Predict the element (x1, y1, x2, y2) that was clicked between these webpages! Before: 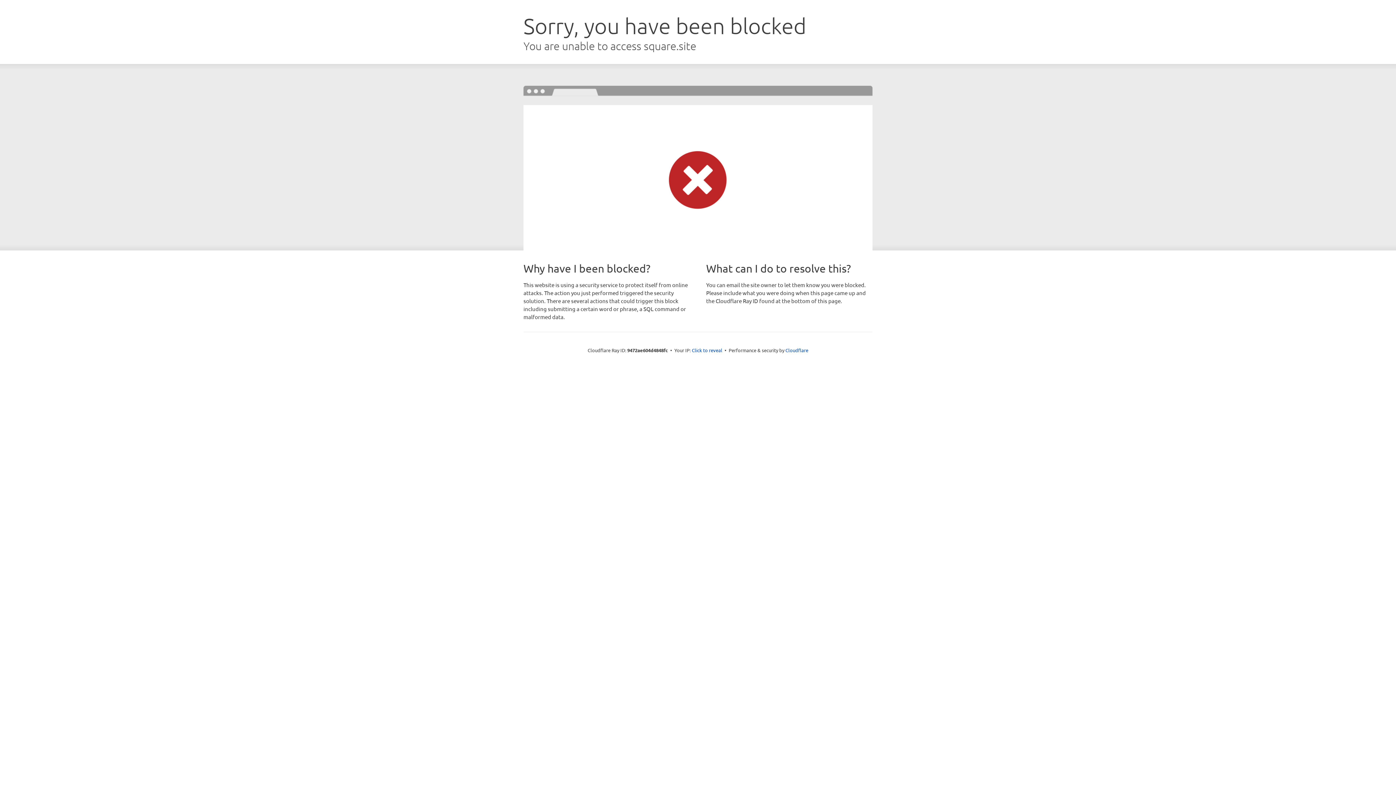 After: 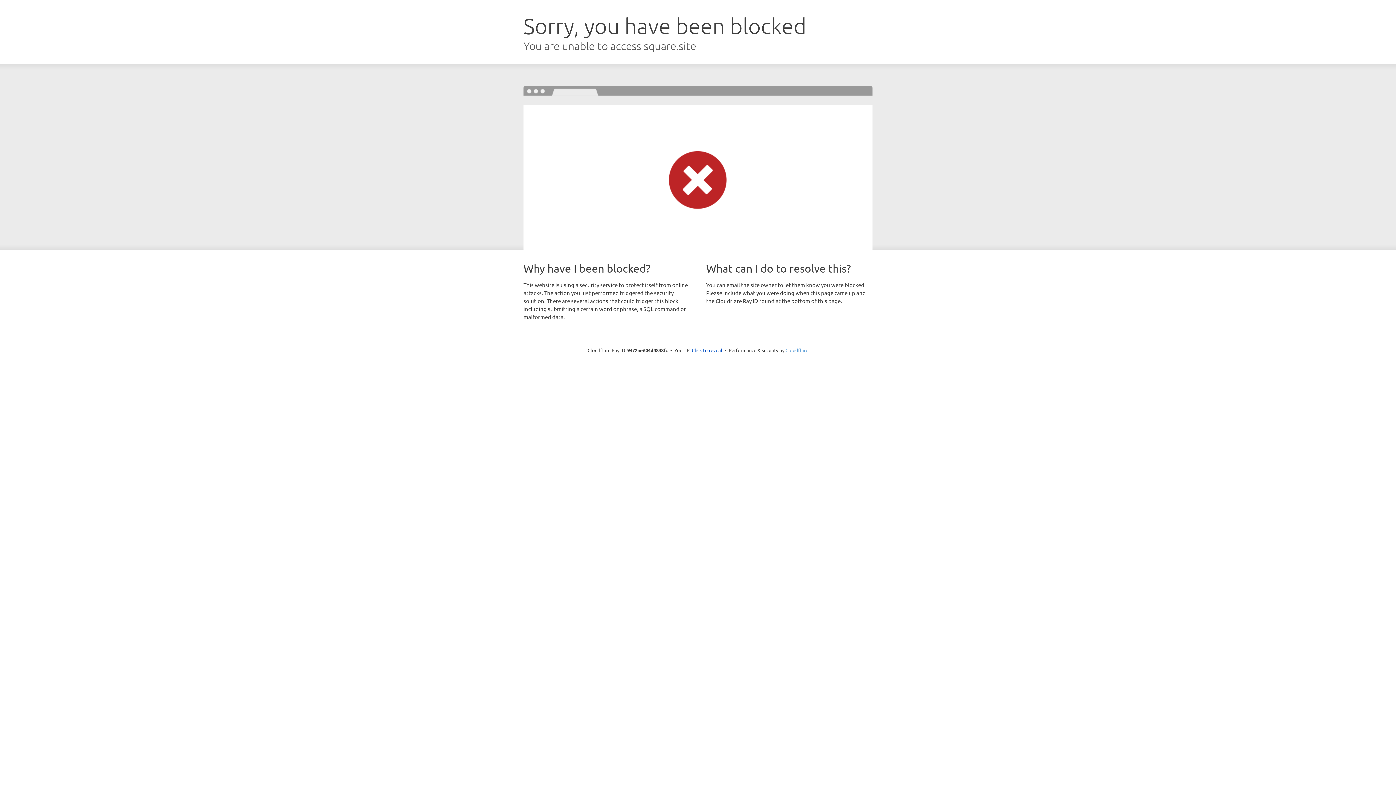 Action: bbox: (785, 347, 808, 353) label: Cloudflare